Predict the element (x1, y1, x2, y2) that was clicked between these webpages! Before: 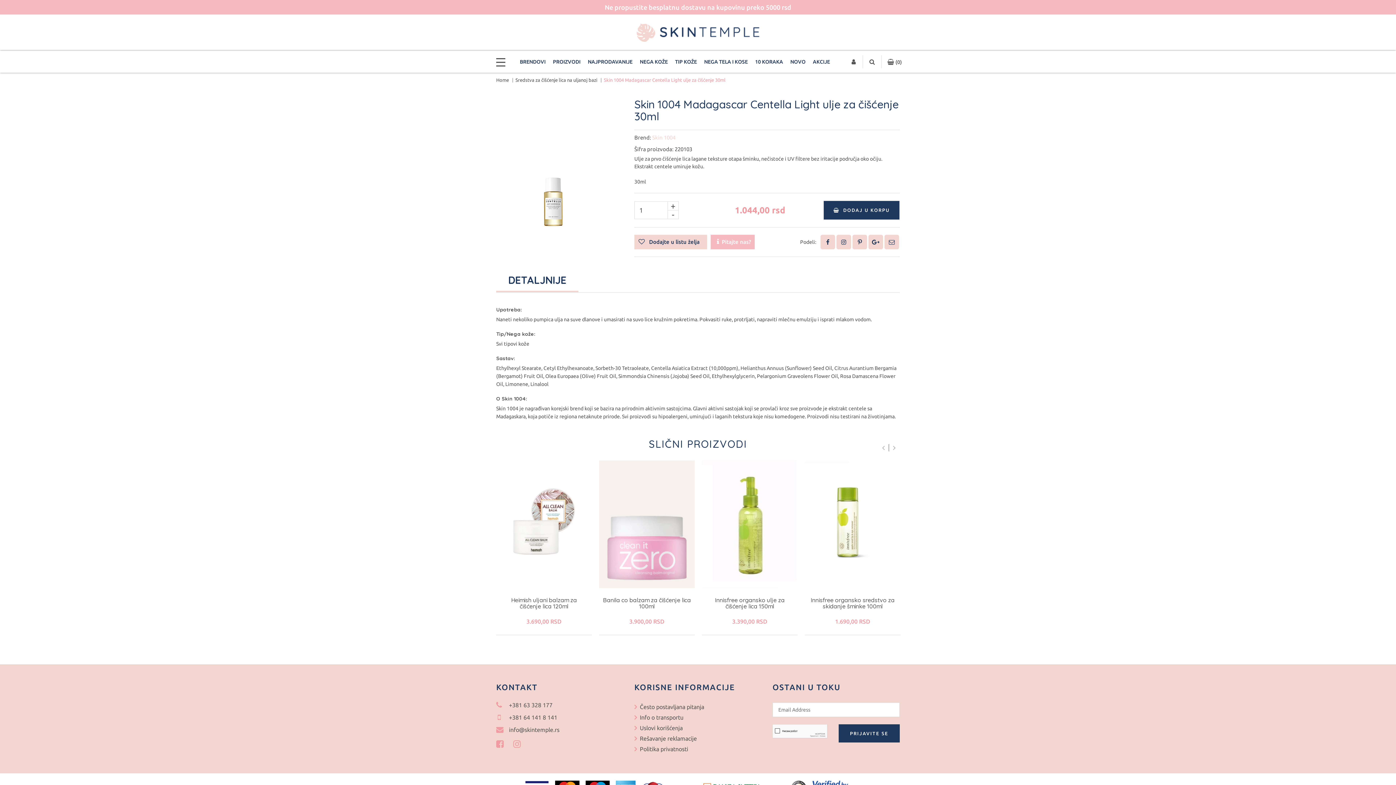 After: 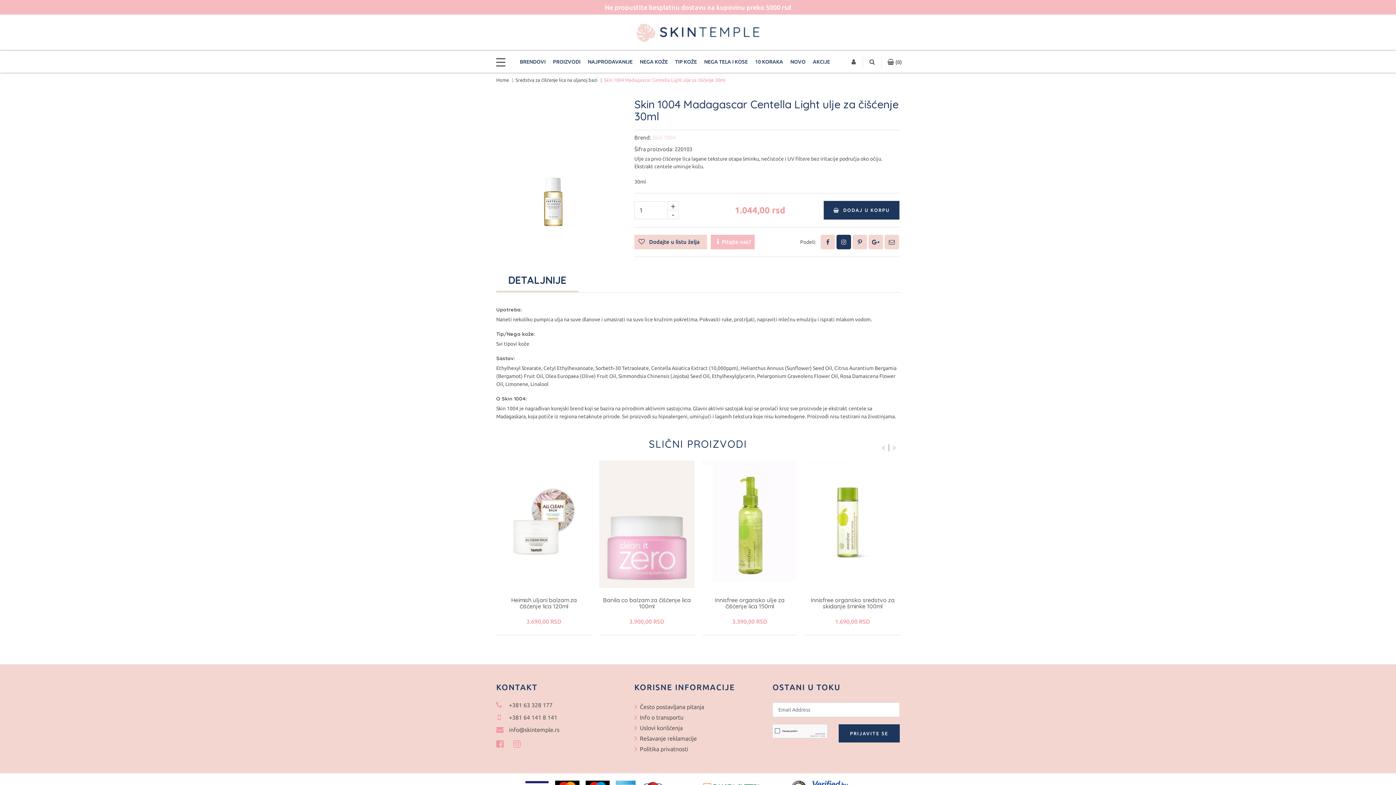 Action: bbox: (836, 234, 851, 249)